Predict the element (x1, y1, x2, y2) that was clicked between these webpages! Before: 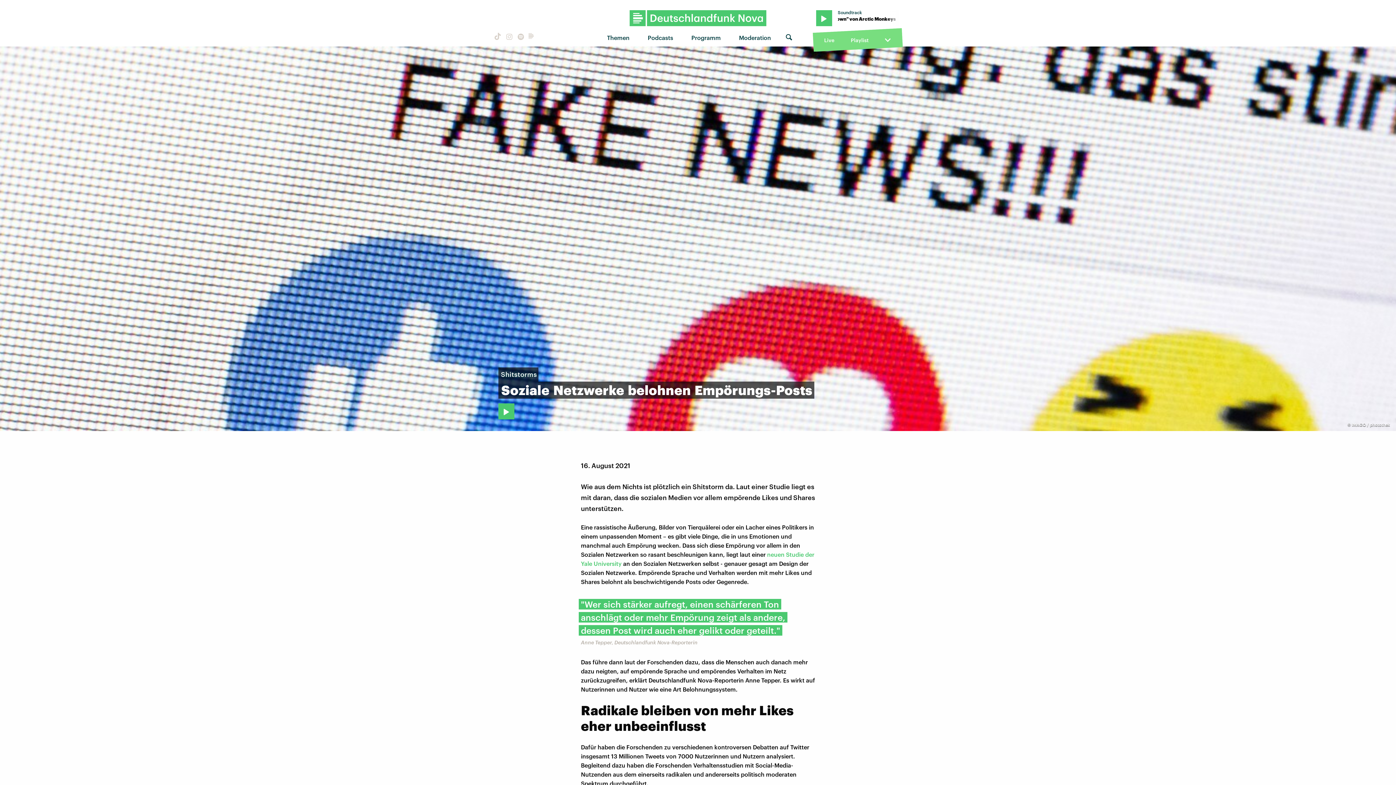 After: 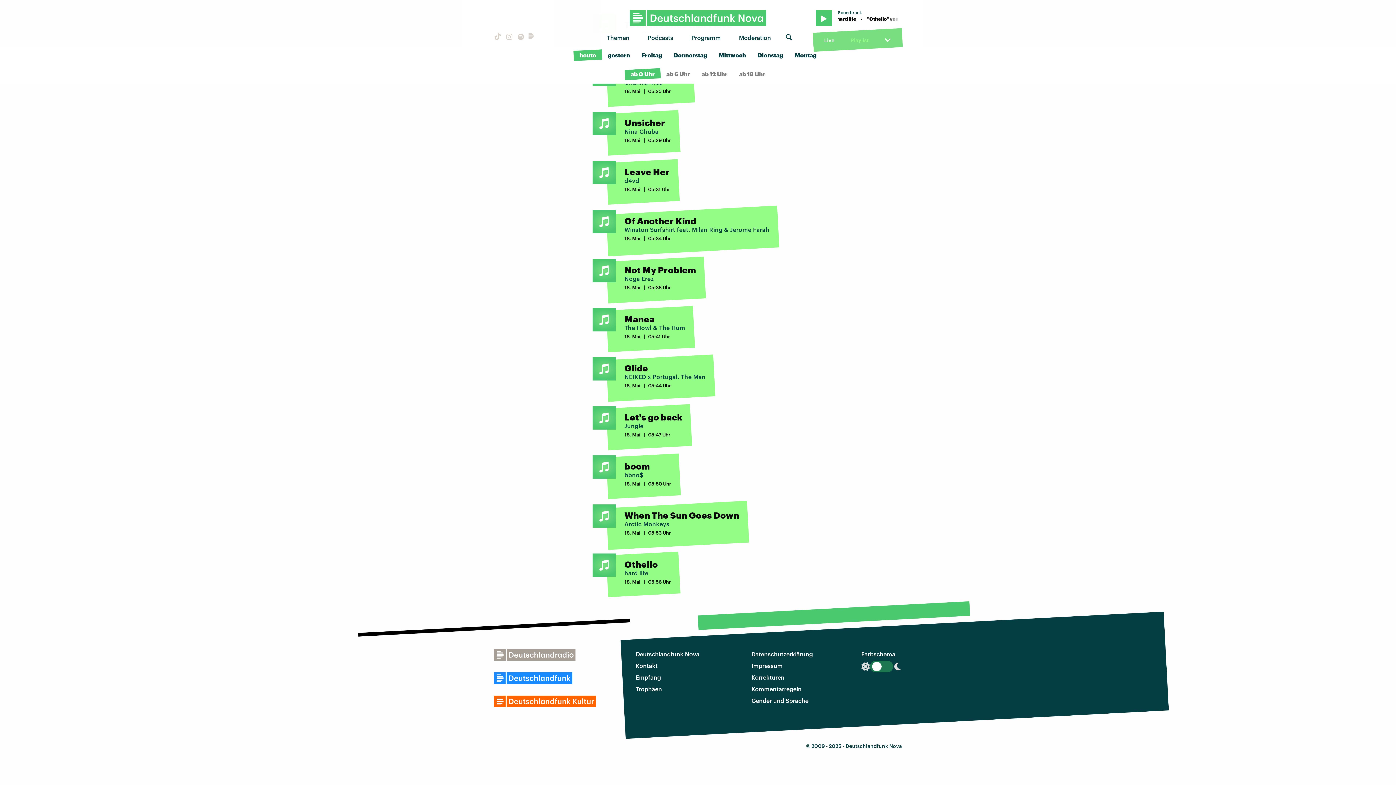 Action: bbox: (850, 35, 868, 44) label: Playlist